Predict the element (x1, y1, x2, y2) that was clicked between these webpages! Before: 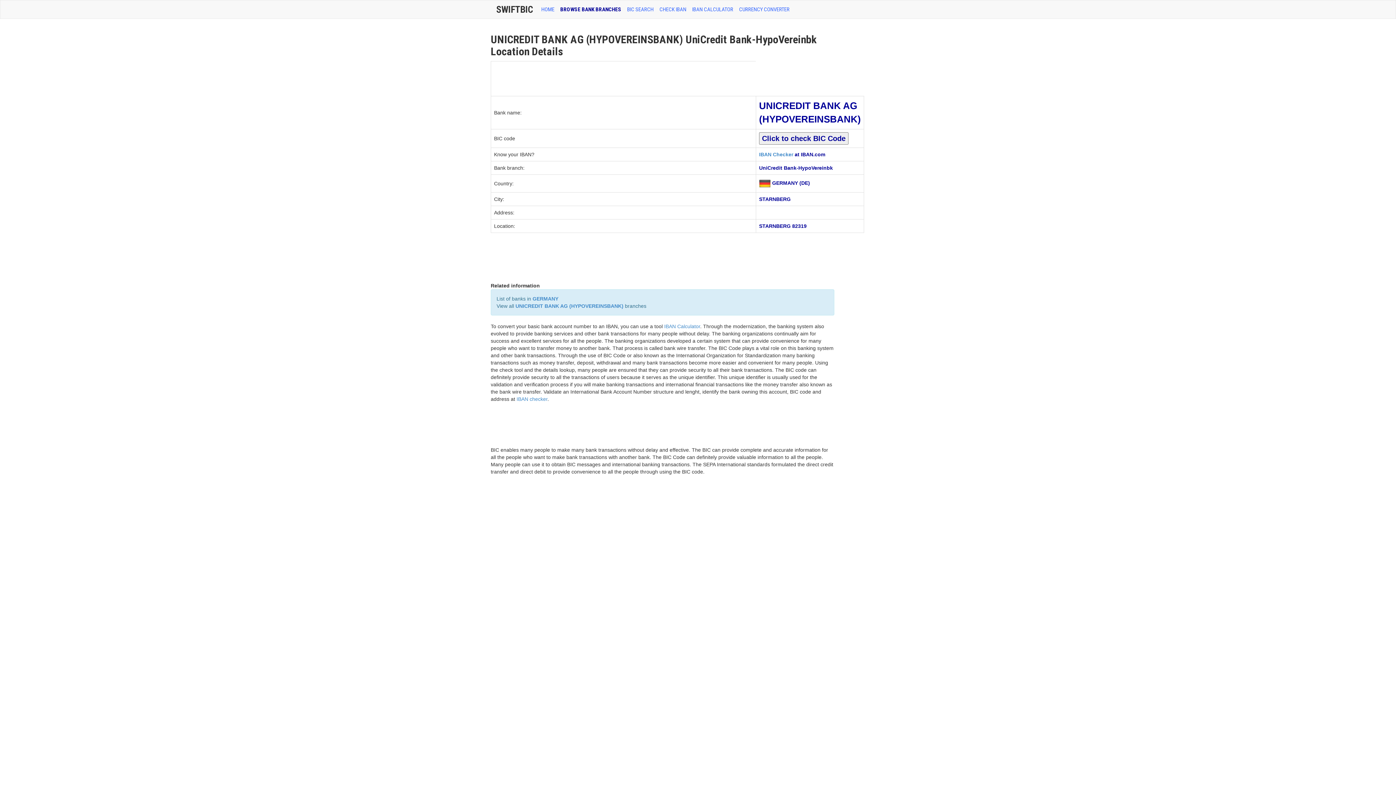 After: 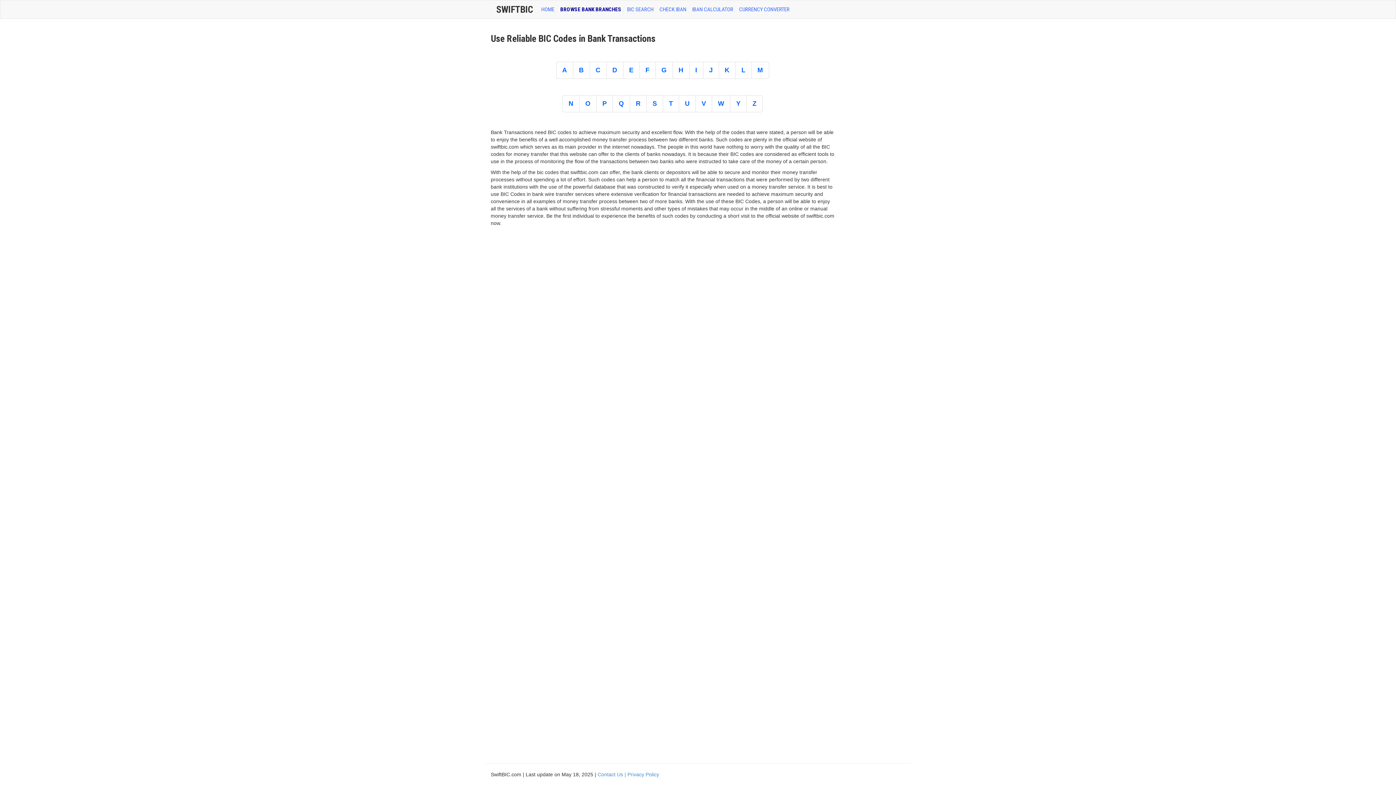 Action: label: BROWSE BANK BRANCHES bbox: (557, 0, 624, 18)